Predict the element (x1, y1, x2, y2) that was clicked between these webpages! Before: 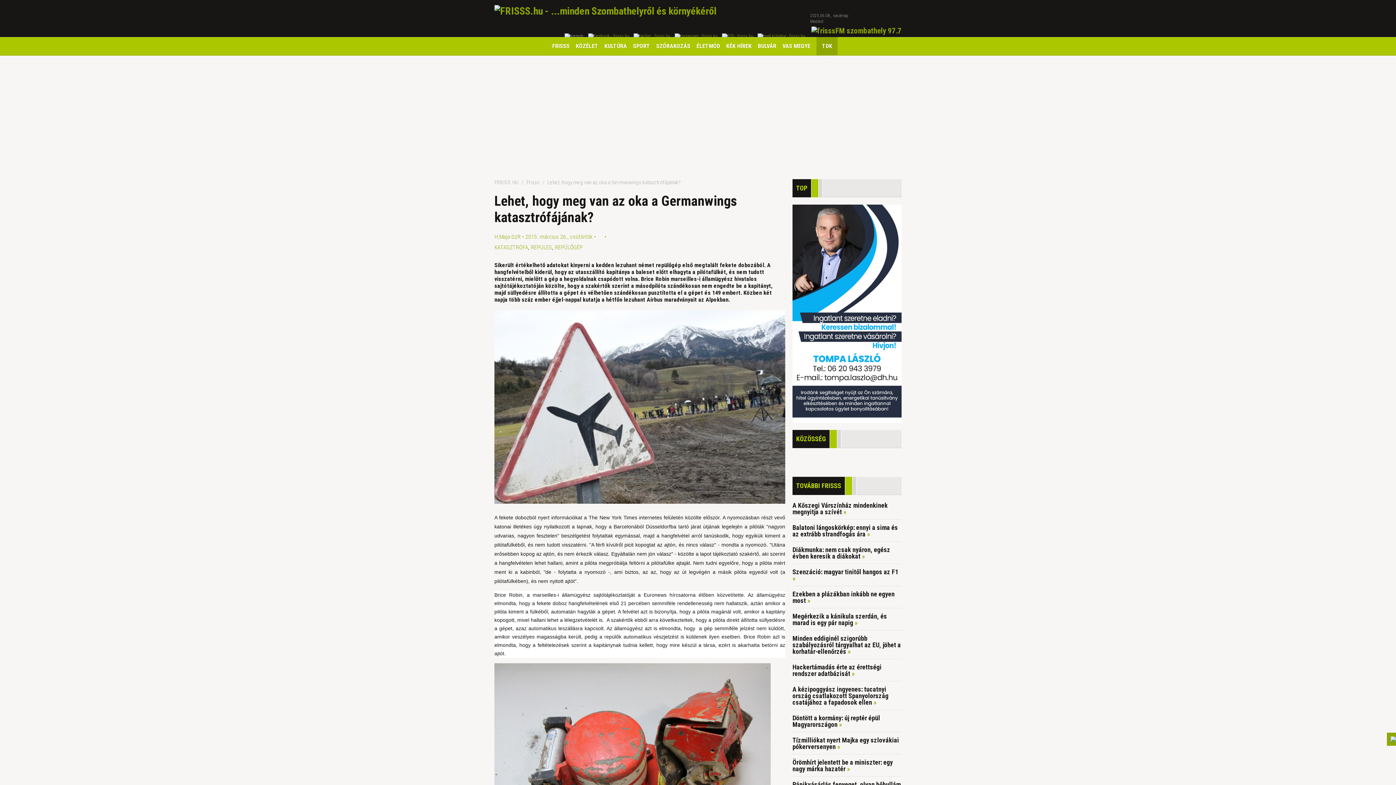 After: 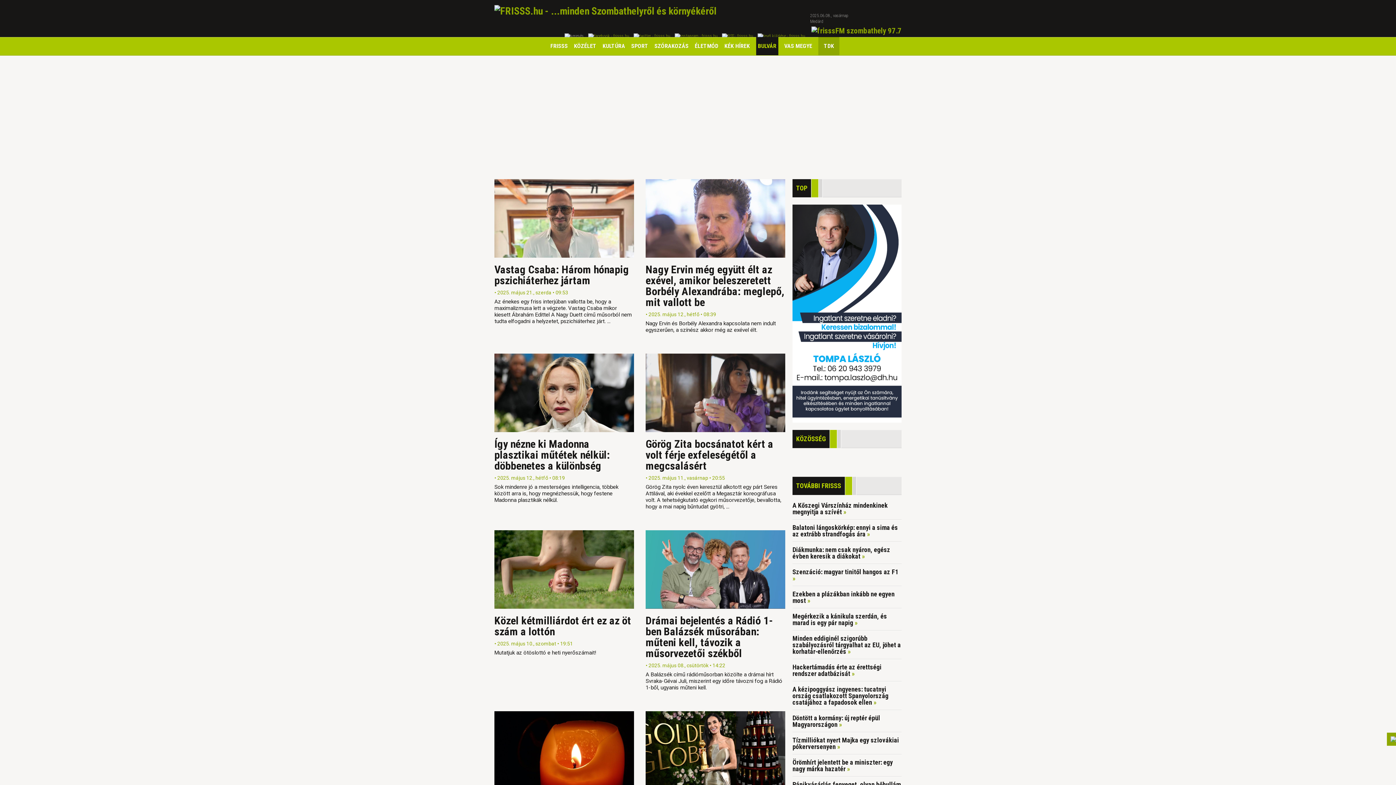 Action: label: BULVÁR bbox: (758, 37, 776, 55)